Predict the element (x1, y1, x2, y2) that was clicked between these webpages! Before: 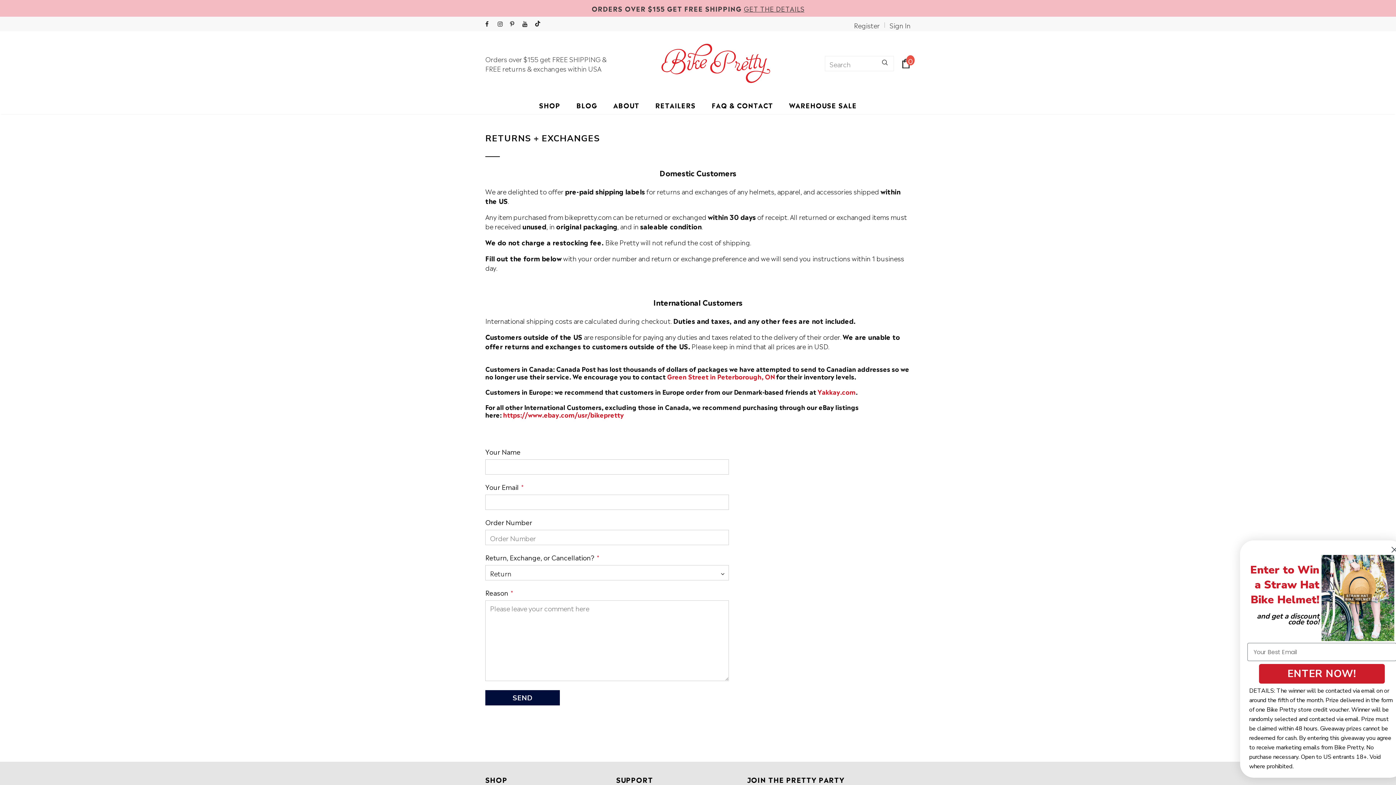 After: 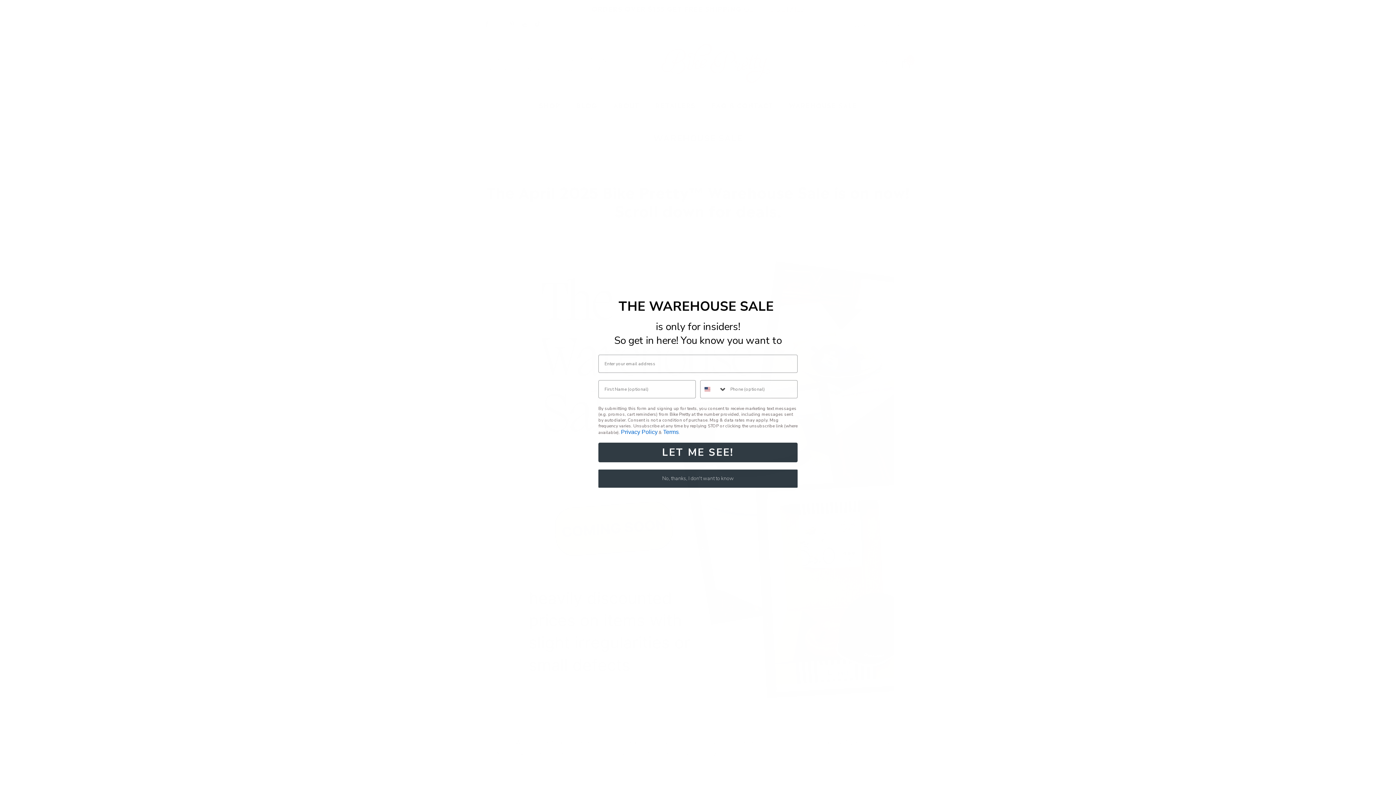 Action: label: WAREHOUSE SALE bbox: (789, 94, 857, 114)